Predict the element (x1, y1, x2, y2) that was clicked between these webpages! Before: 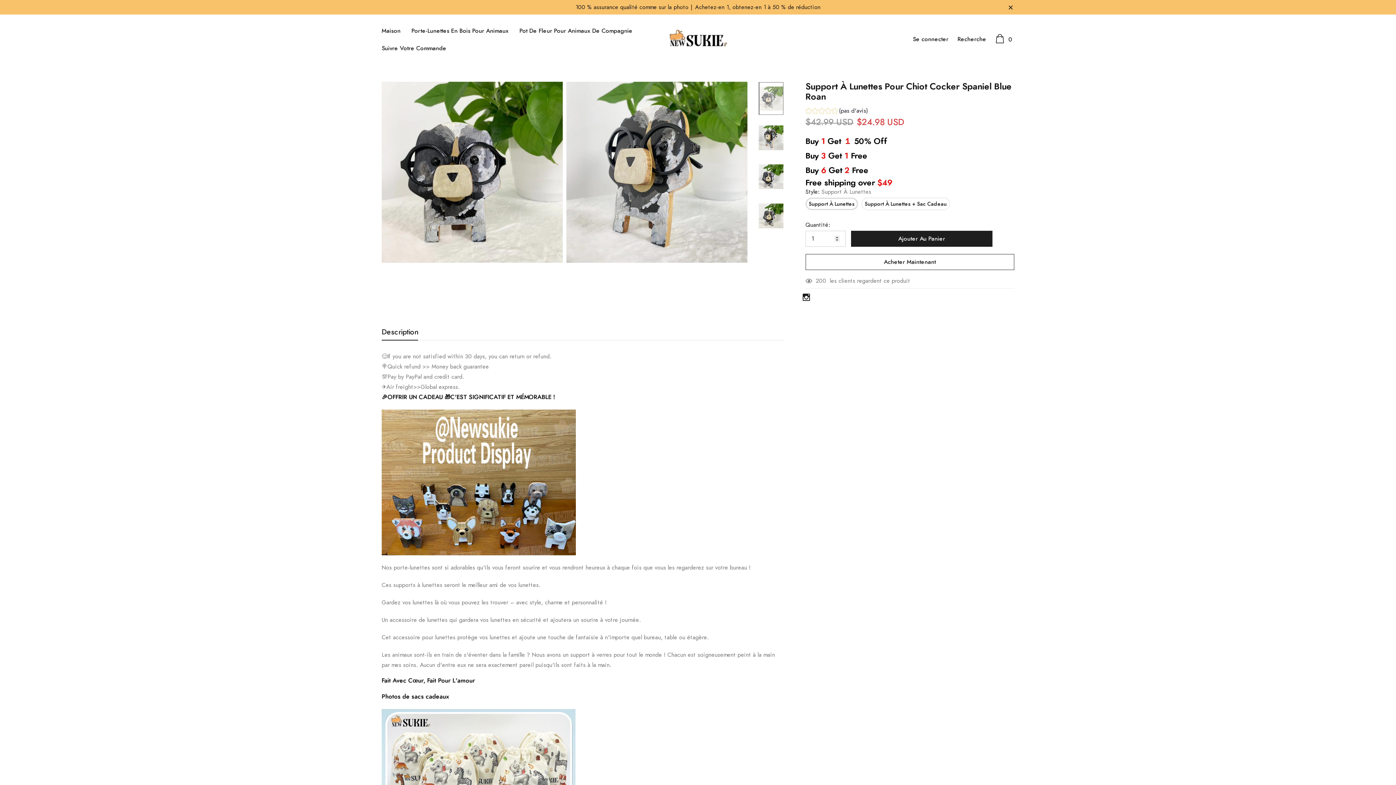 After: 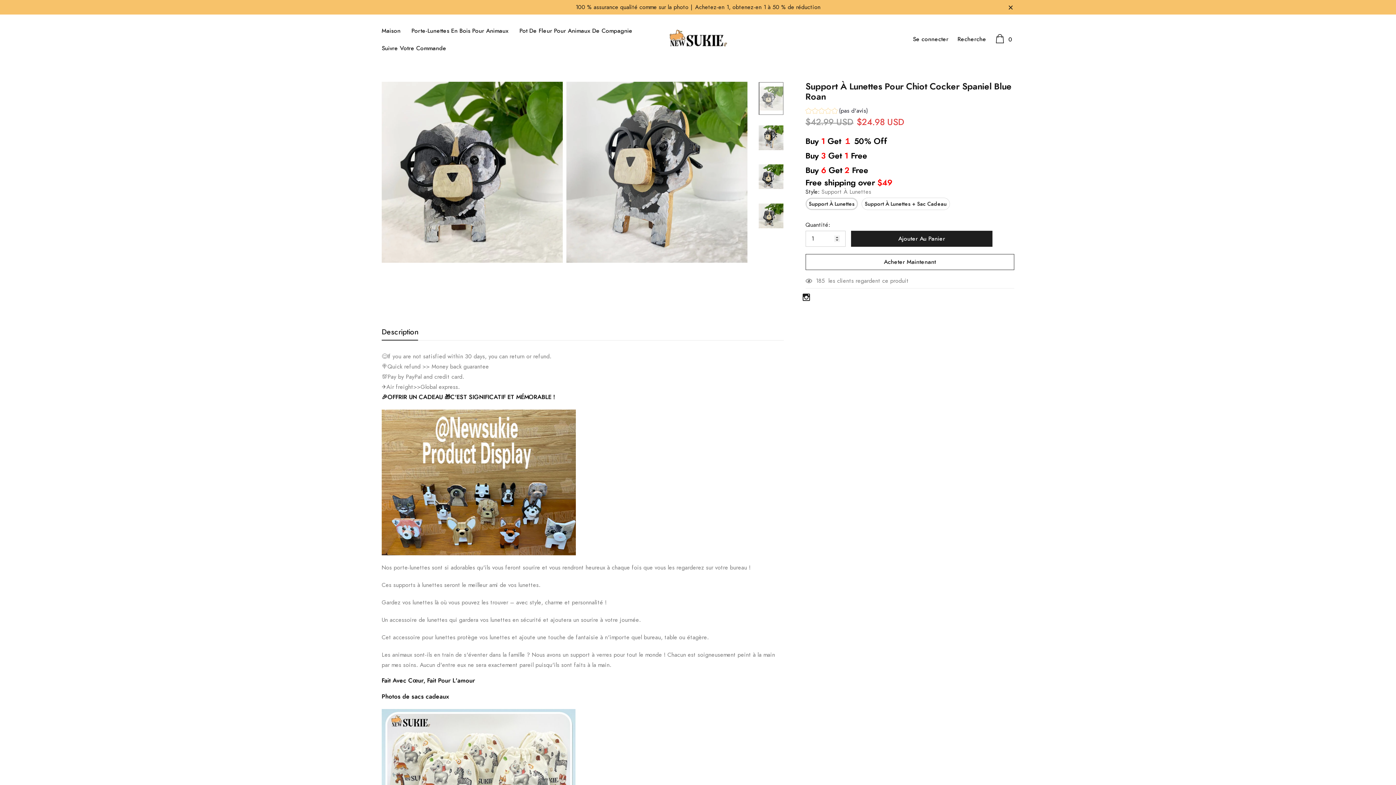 Action: bbox: (381, 328, 418, 340) label: Description